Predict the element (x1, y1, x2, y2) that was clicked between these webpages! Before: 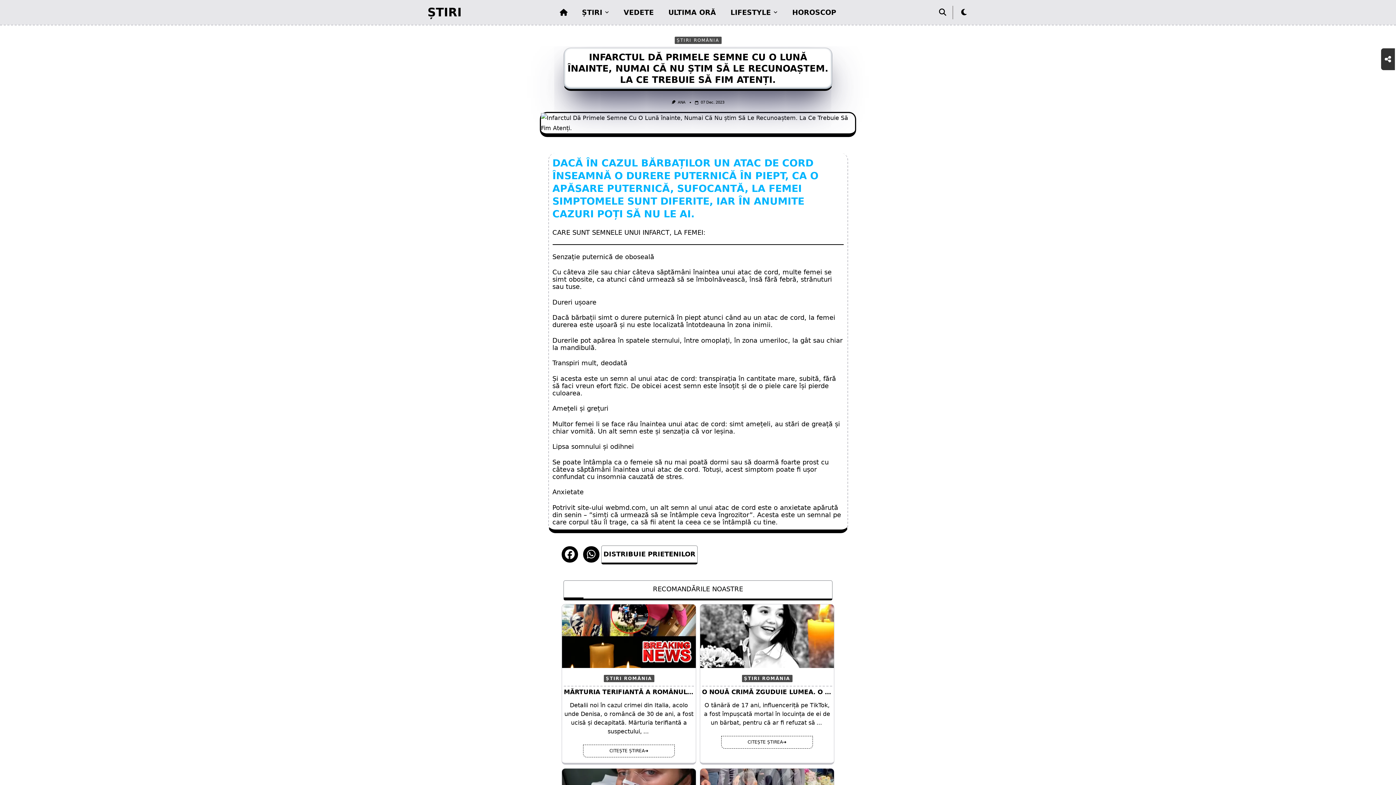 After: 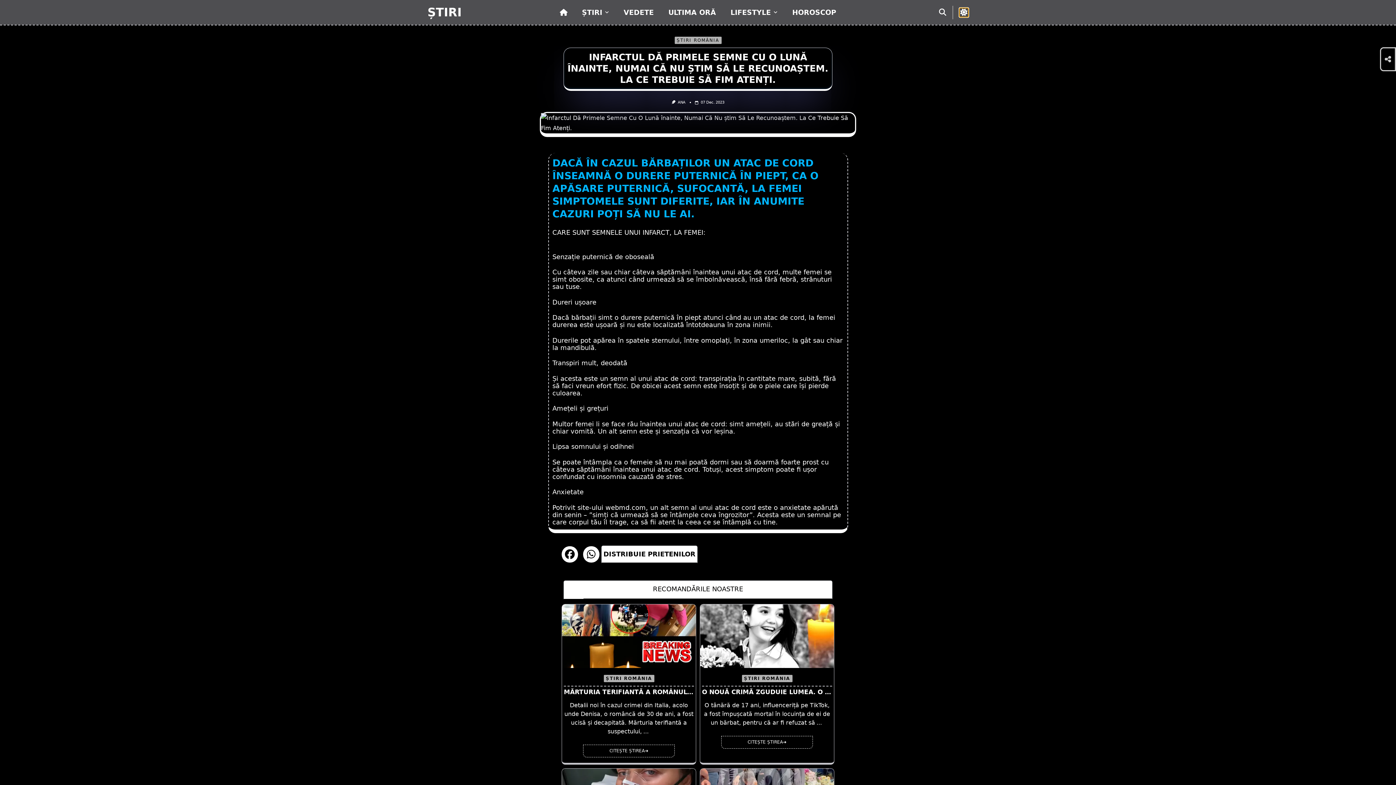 Action: bbox: (959, 7, 968, 16)